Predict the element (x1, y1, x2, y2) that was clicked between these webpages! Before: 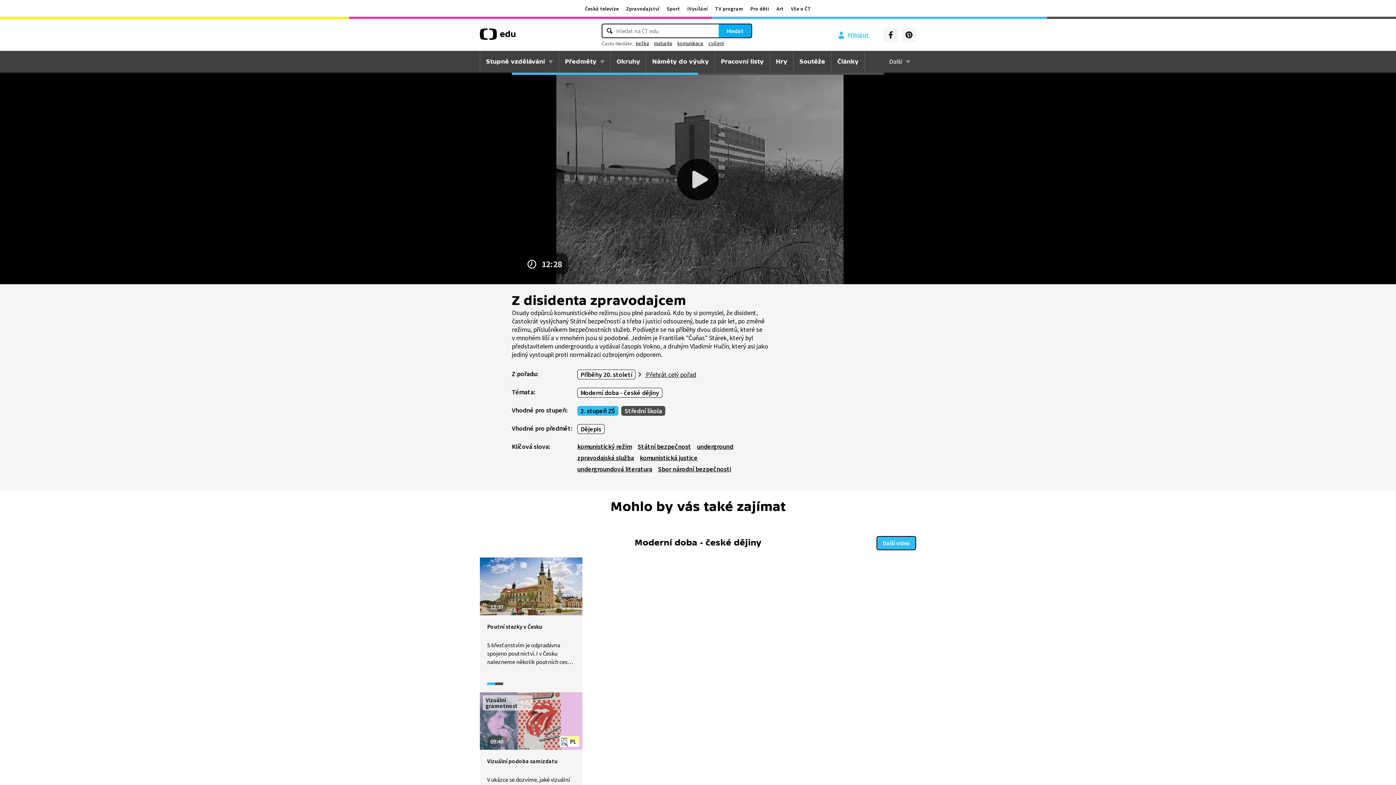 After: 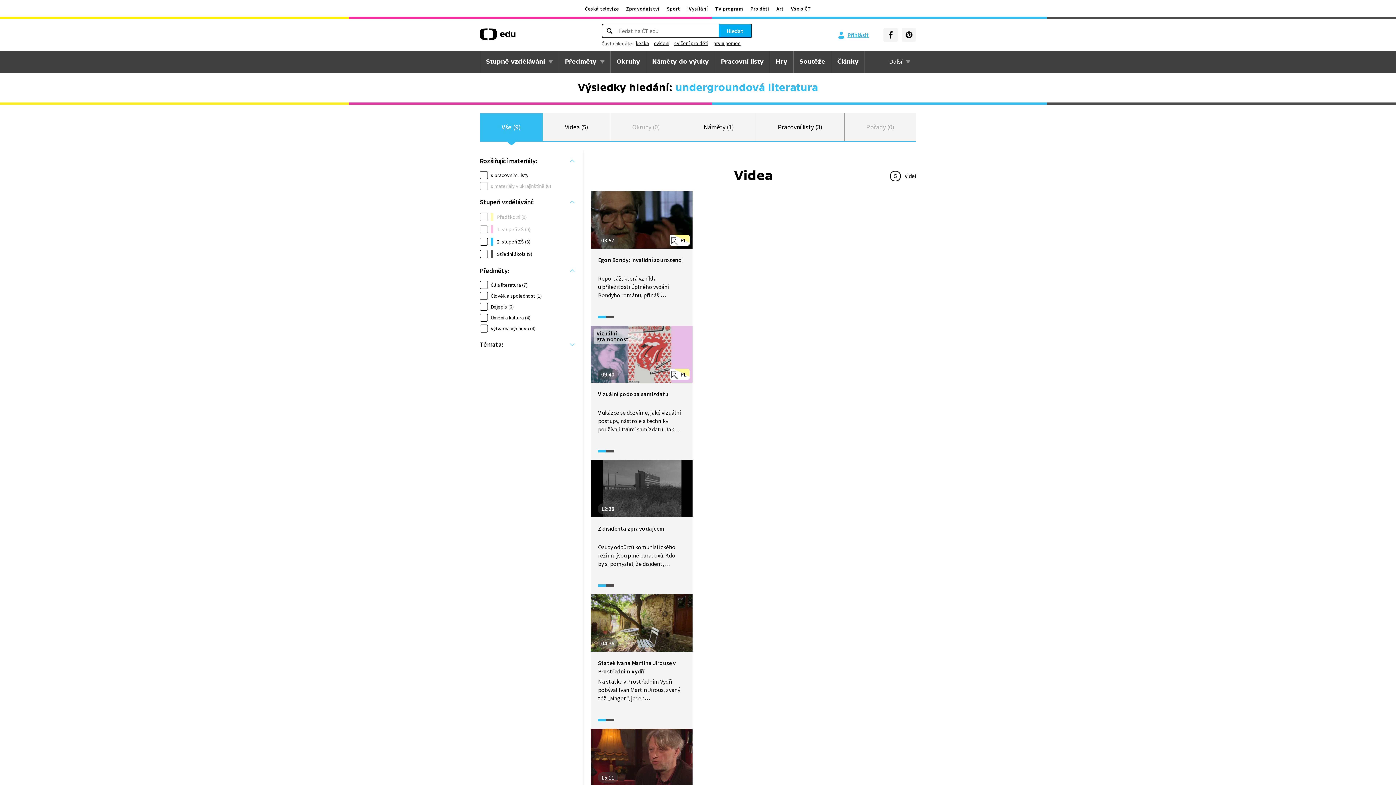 Action: label: undergroundová literatura bbox: (577, 465, 655, 473)